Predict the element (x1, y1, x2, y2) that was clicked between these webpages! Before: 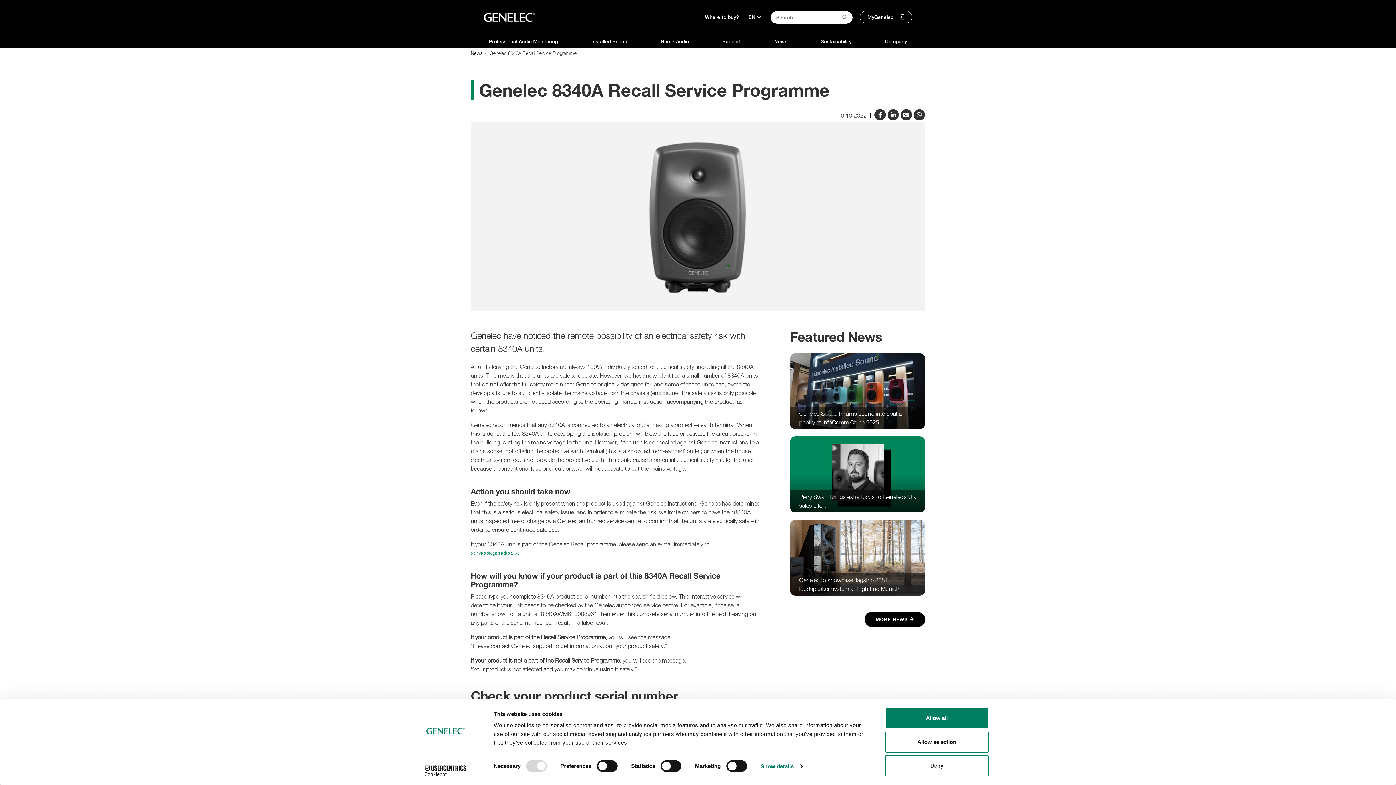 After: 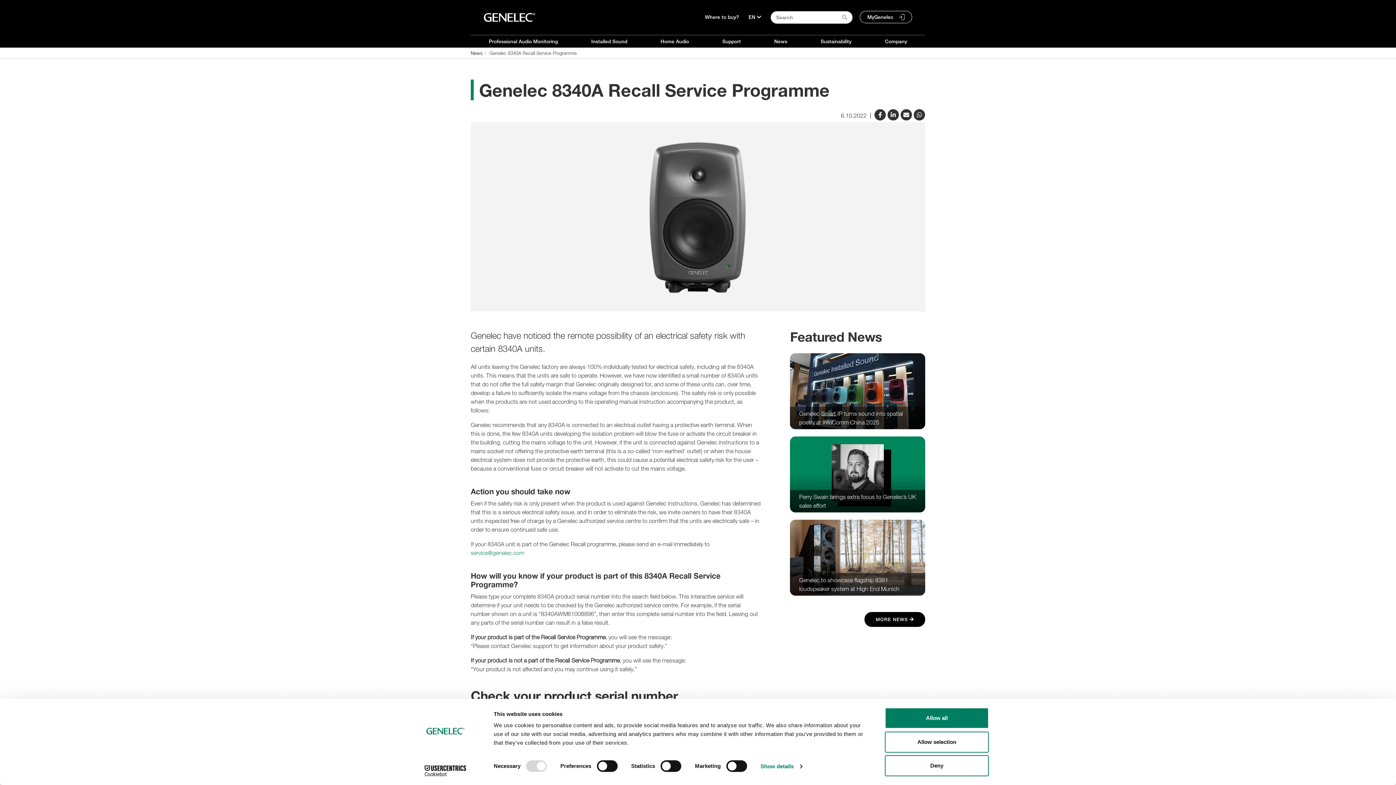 Action: bbox: (887, 110, 900, 117) label:  